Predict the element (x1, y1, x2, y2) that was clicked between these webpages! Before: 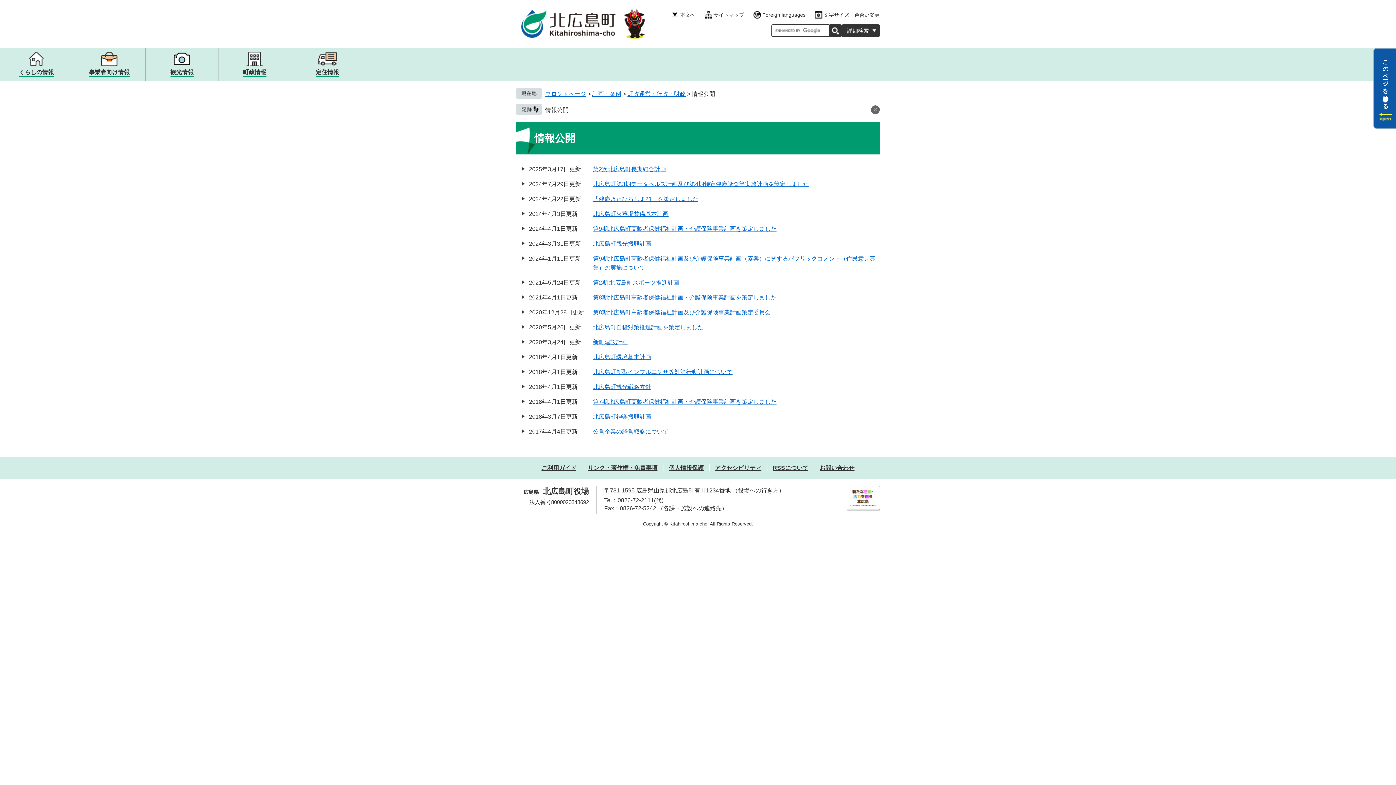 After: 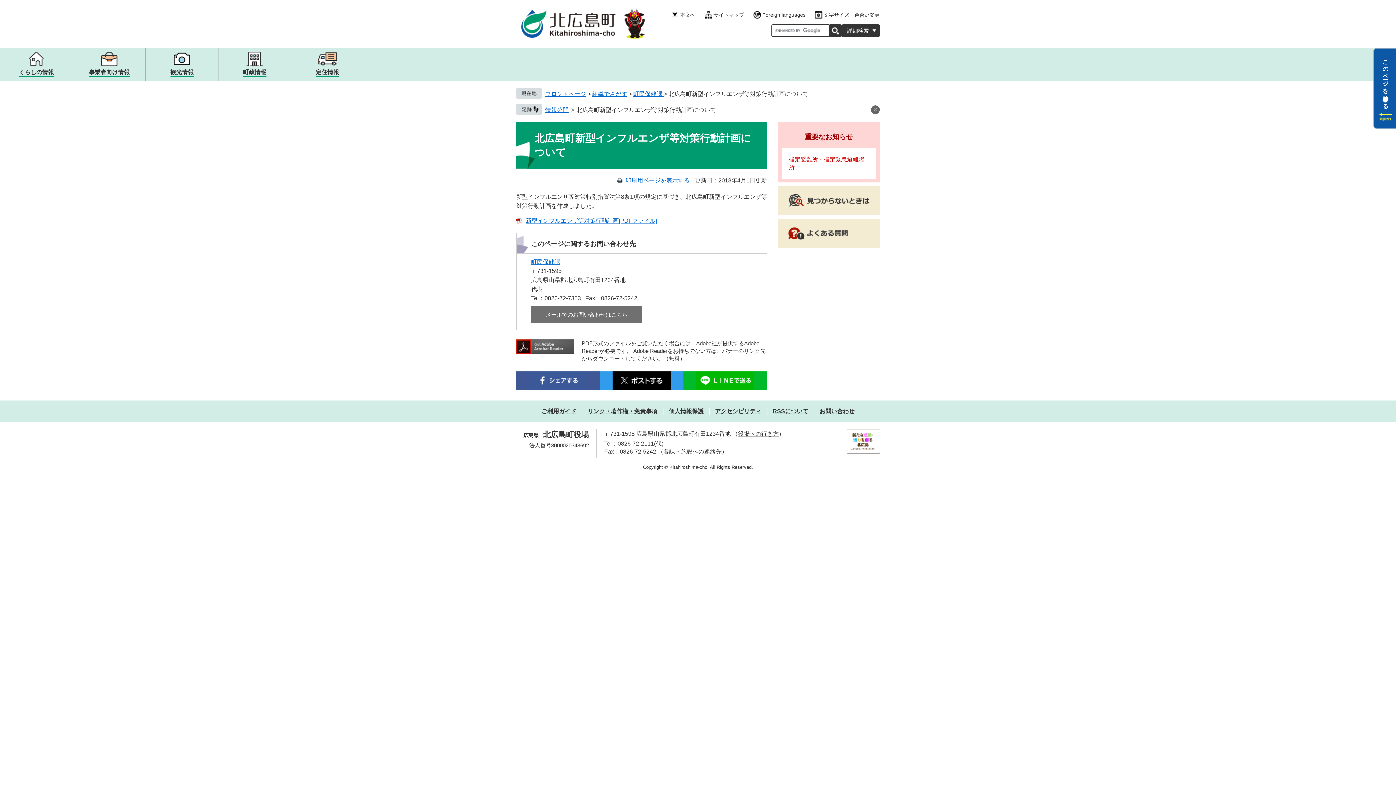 Action: label: 北広島町新型インフルエンザ等対策行動計画について bbox: (593, 369, 732, 375)